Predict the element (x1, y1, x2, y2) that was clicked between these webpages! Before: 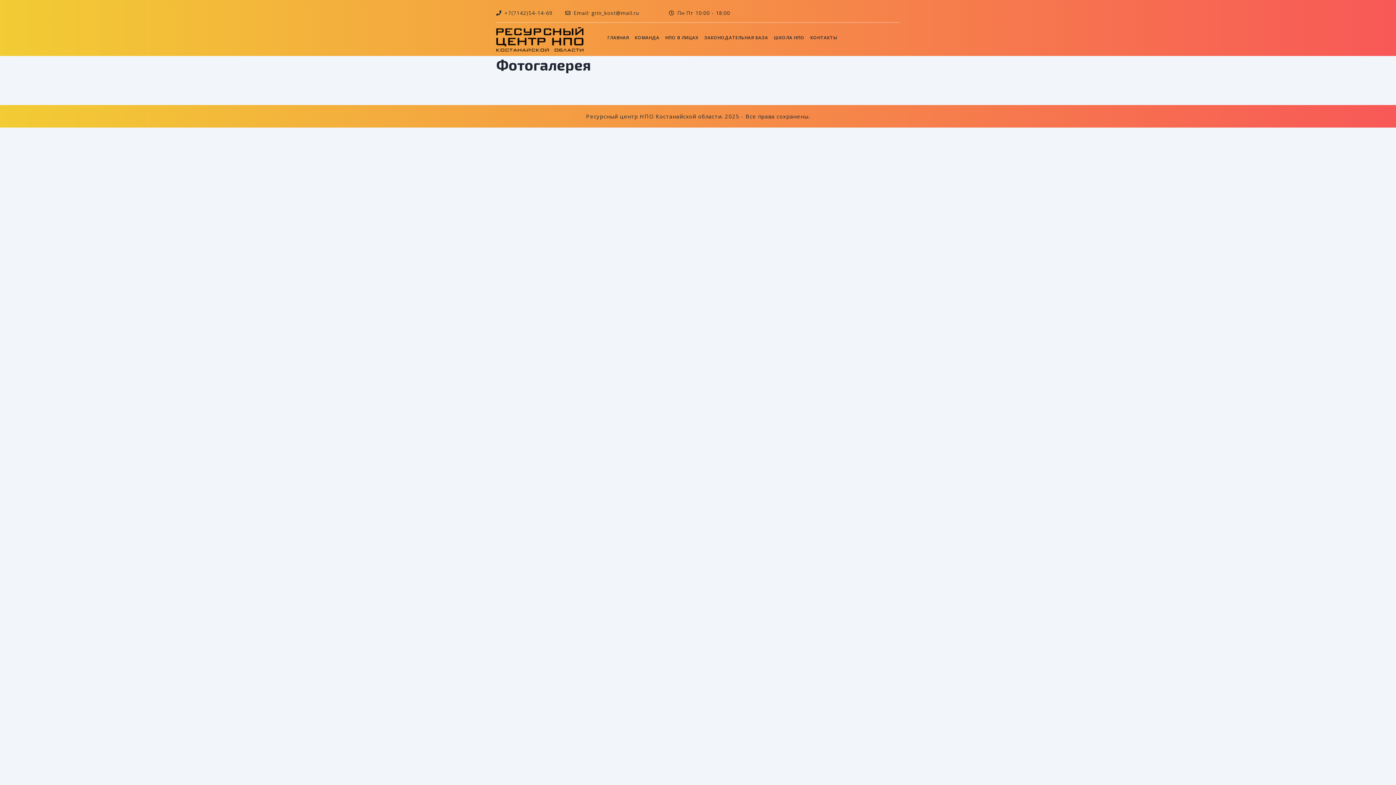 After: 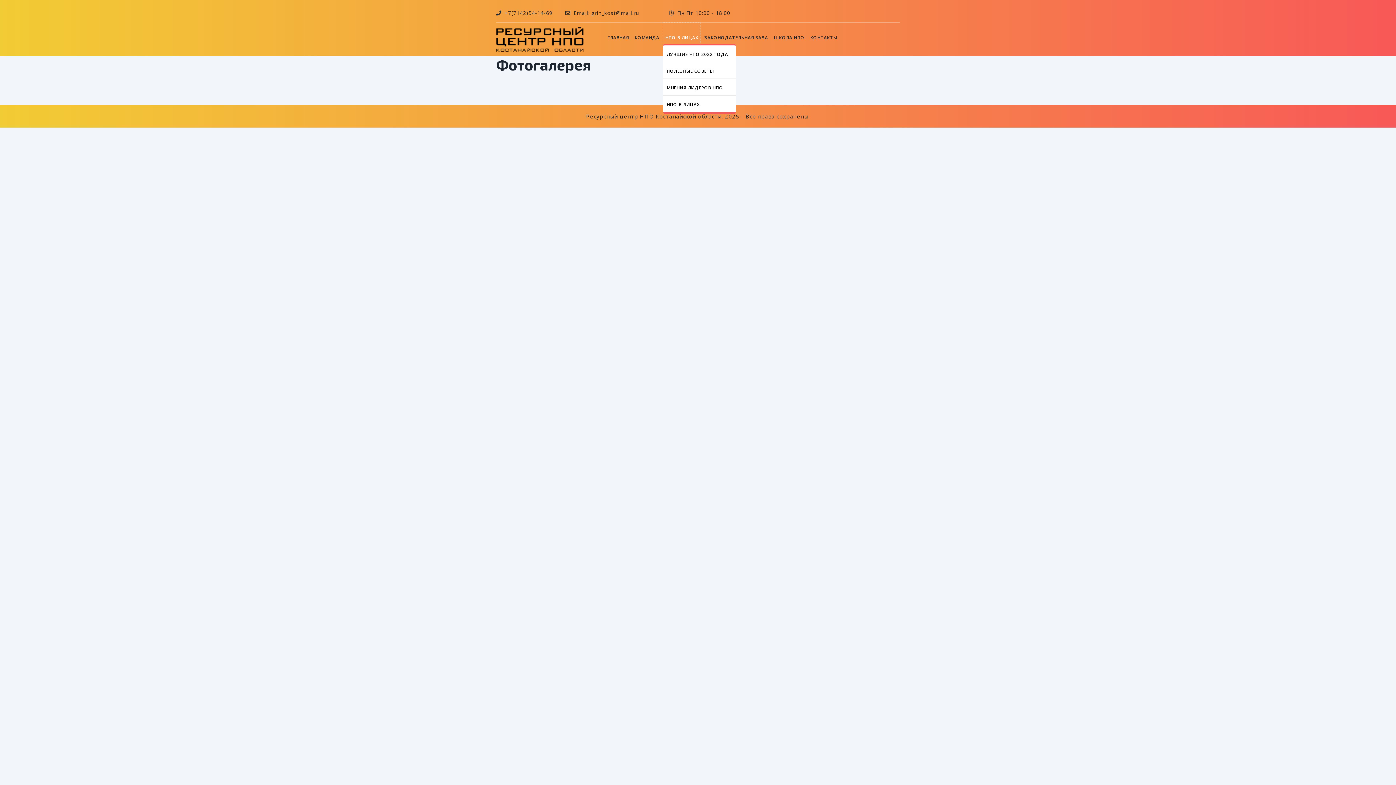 Action: bbox: (663, 22, 700, 52) label: НПО В ЛИЦАХ